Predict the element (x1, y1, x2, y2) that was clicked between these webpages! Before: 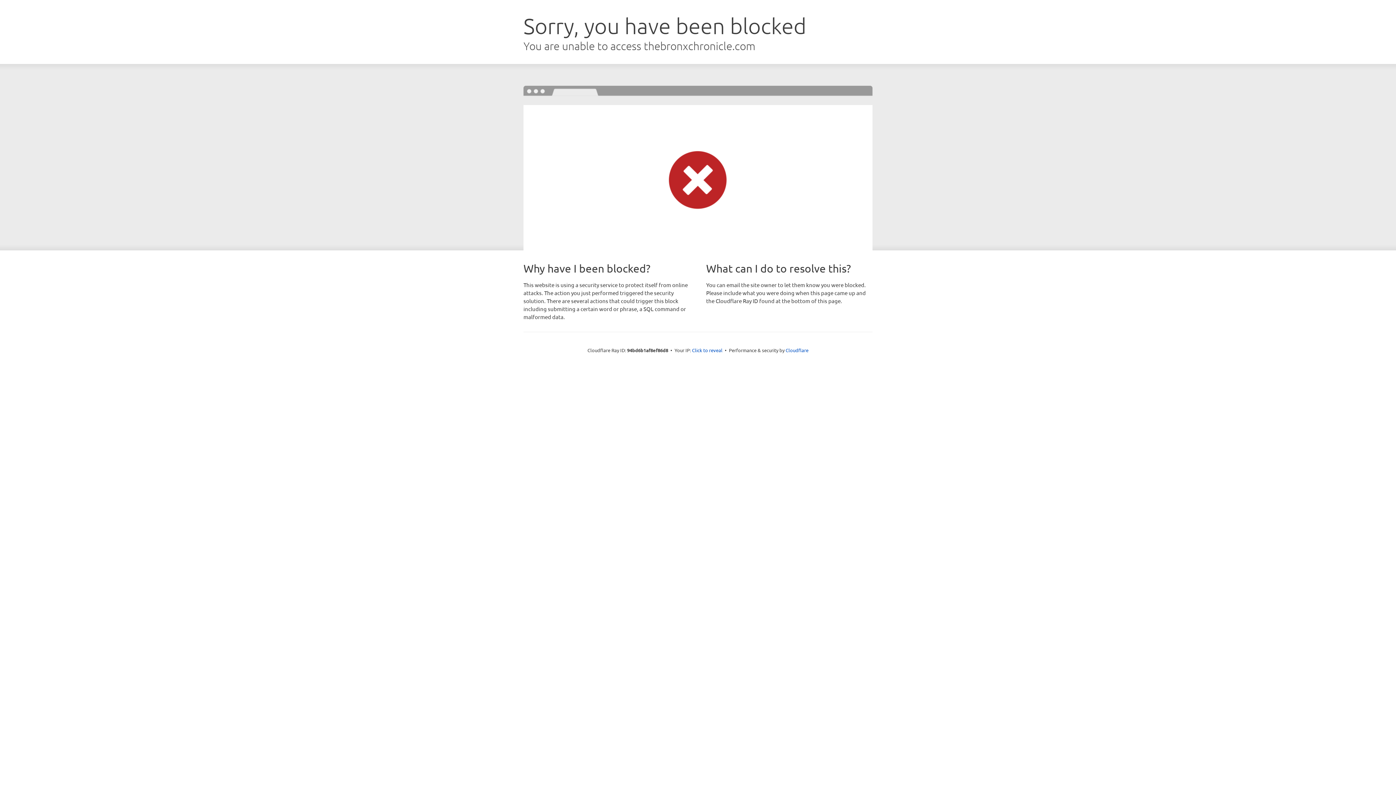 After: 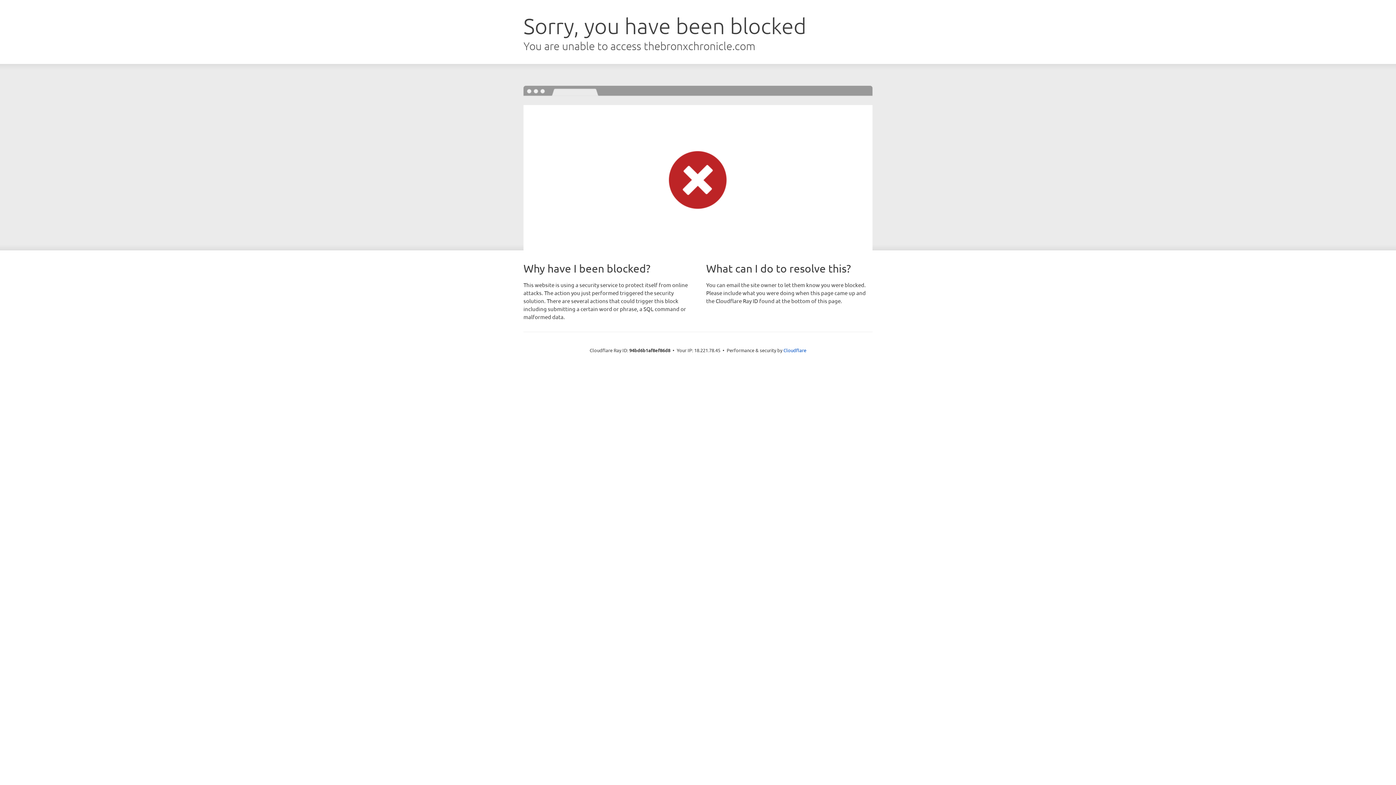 Action: bbox: (692, 346, 722, 353) label: Click to reveal